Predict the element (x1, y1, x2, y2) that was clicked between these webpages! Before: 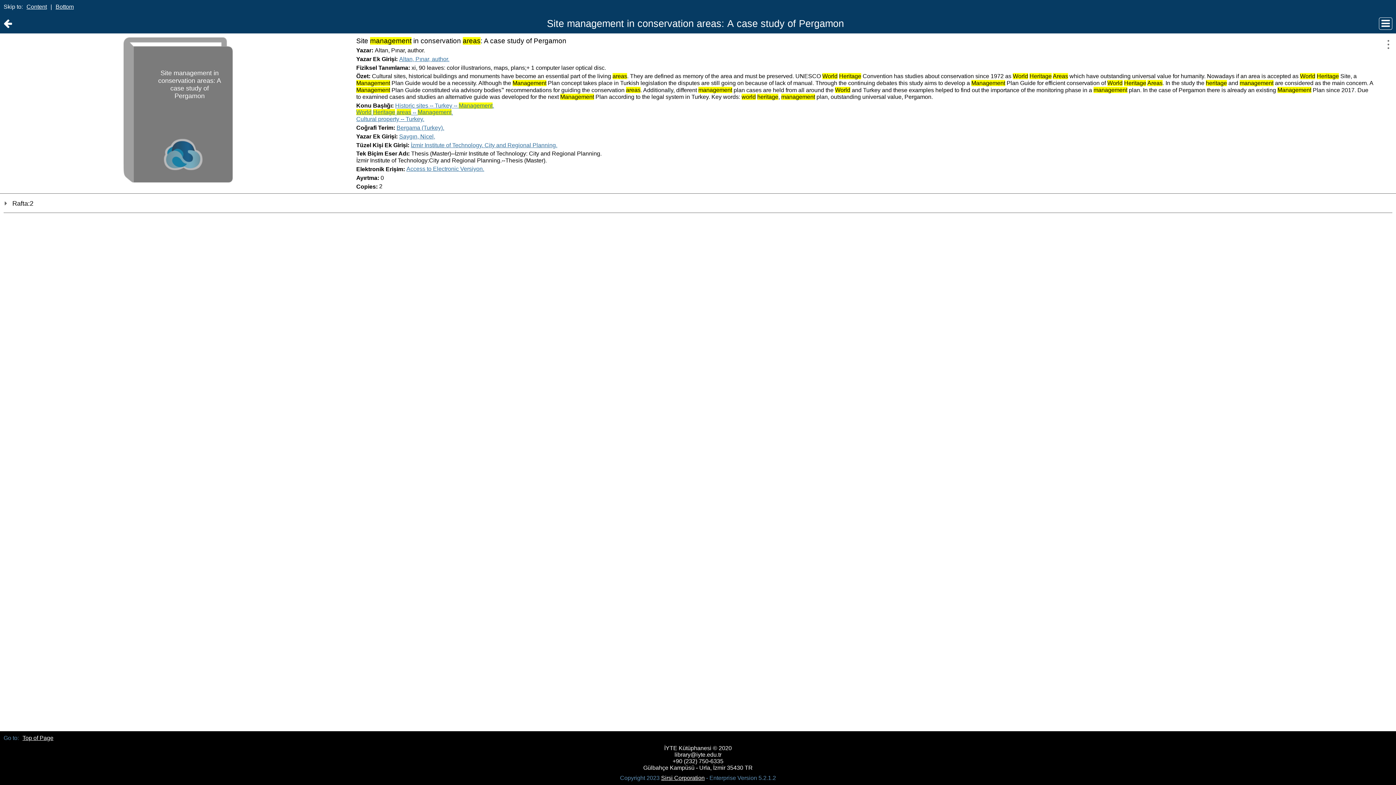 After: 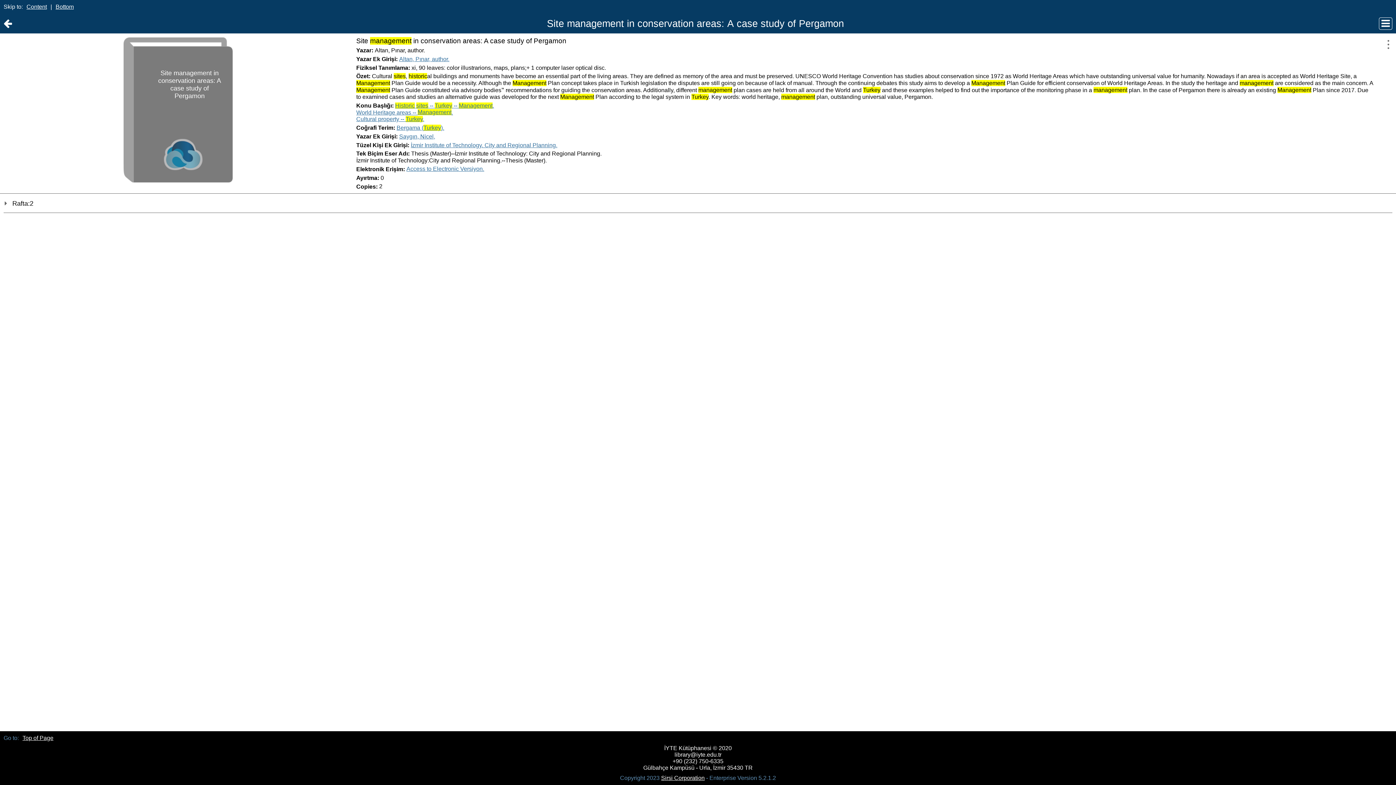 Action: label: Historic sites -- Turkey -- Management. bbox: (395, 102, 494, 108)